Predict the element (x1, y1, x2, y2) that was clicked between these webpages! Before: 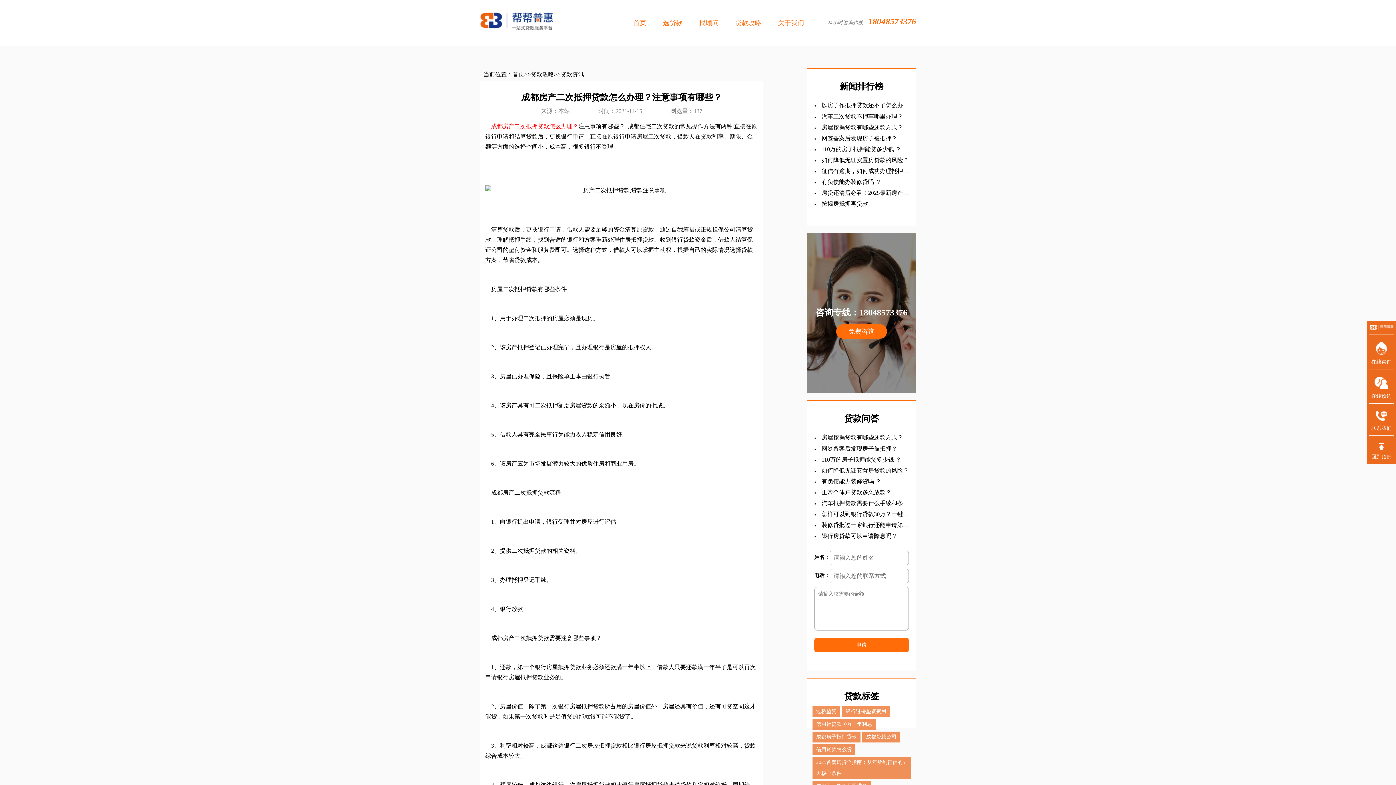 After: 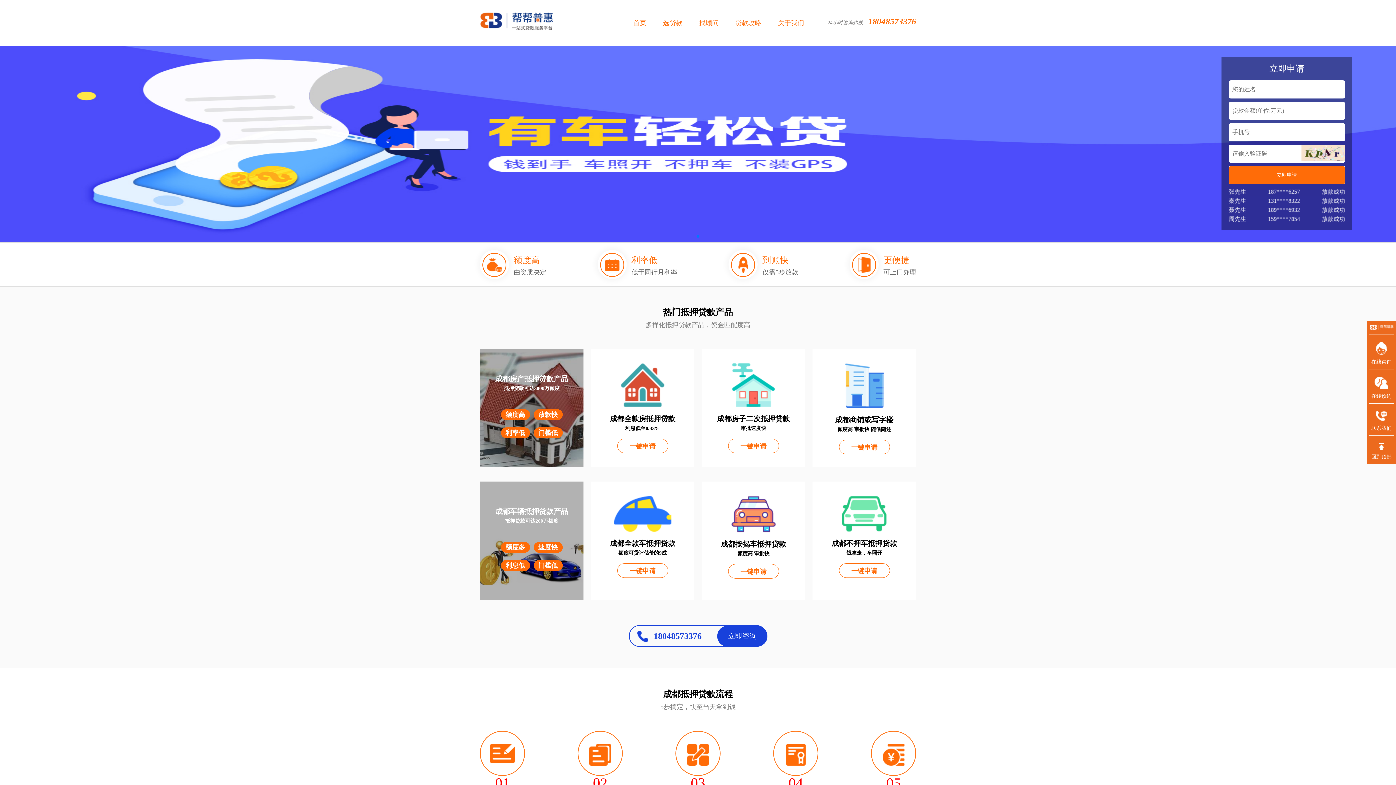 Action: label: 选贷款 bbox: (663, 19, 682, 26)